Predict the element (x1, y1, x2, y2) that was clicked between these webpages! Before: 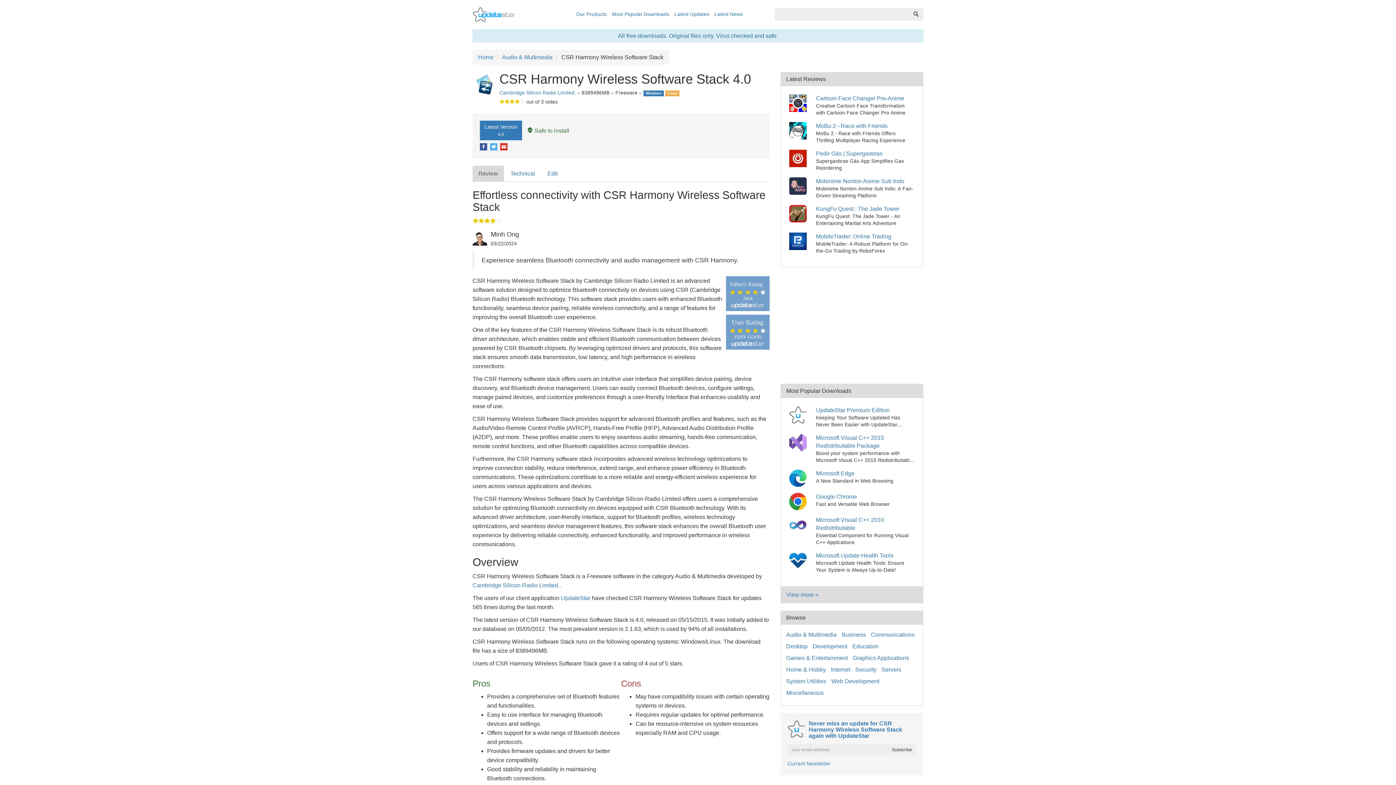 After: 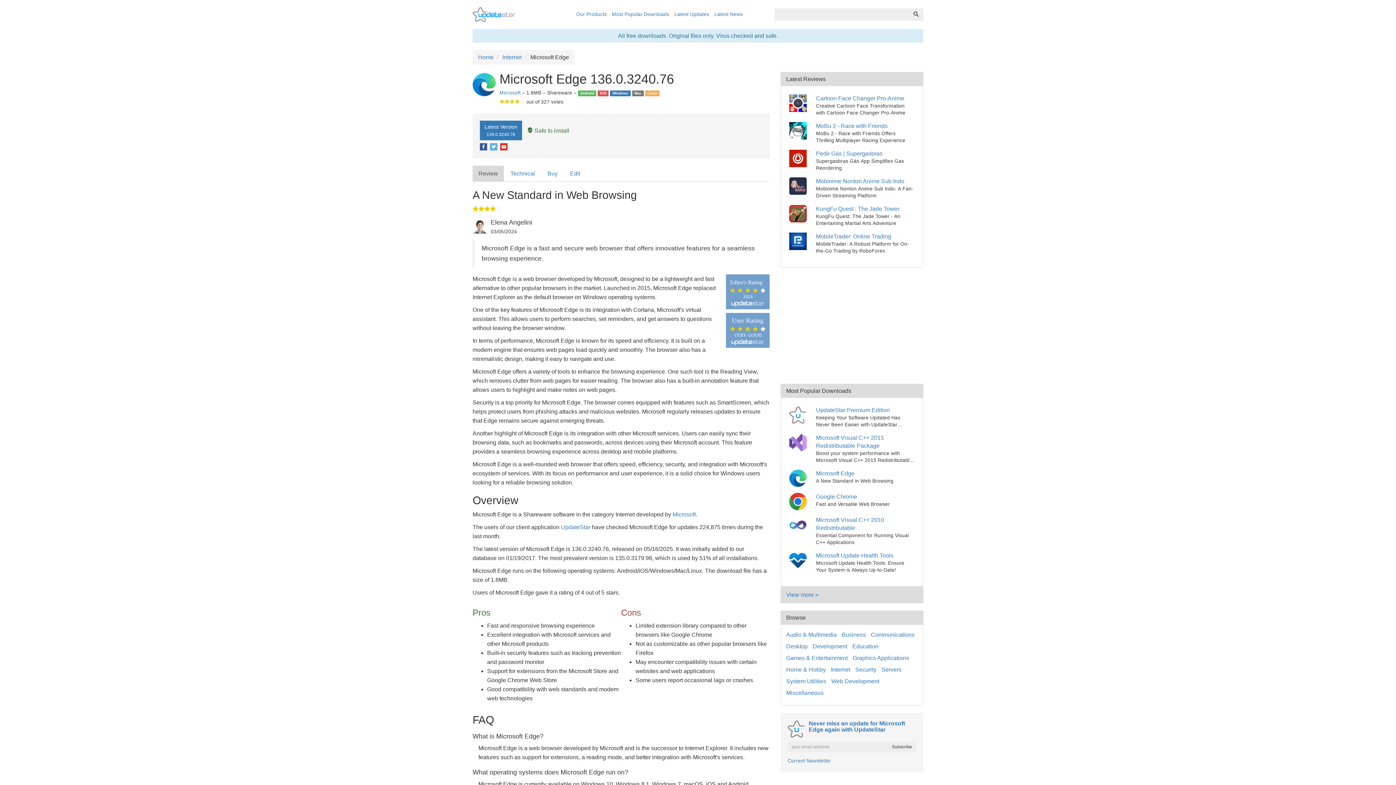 Action: bbox: (816, 688, 854, 694) label: Microsoft Edge